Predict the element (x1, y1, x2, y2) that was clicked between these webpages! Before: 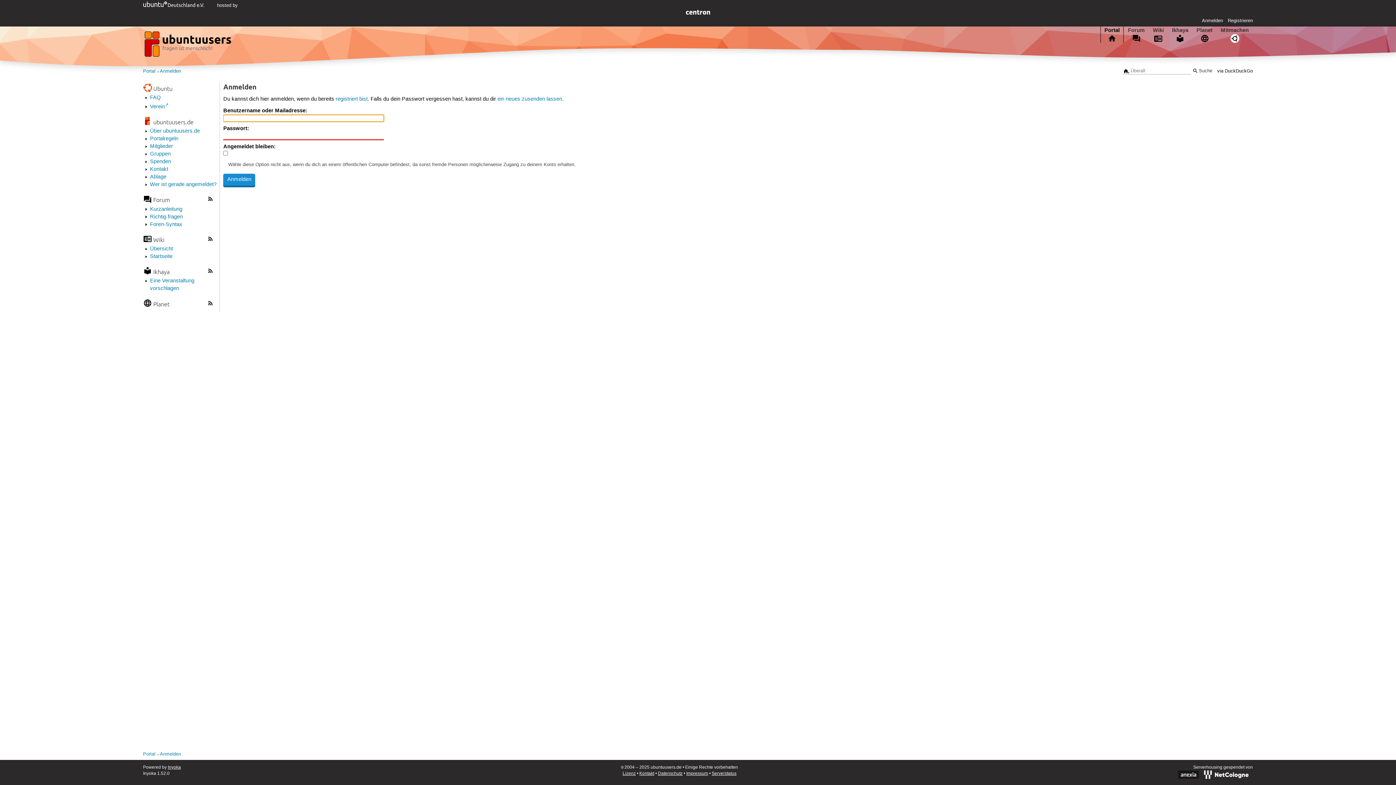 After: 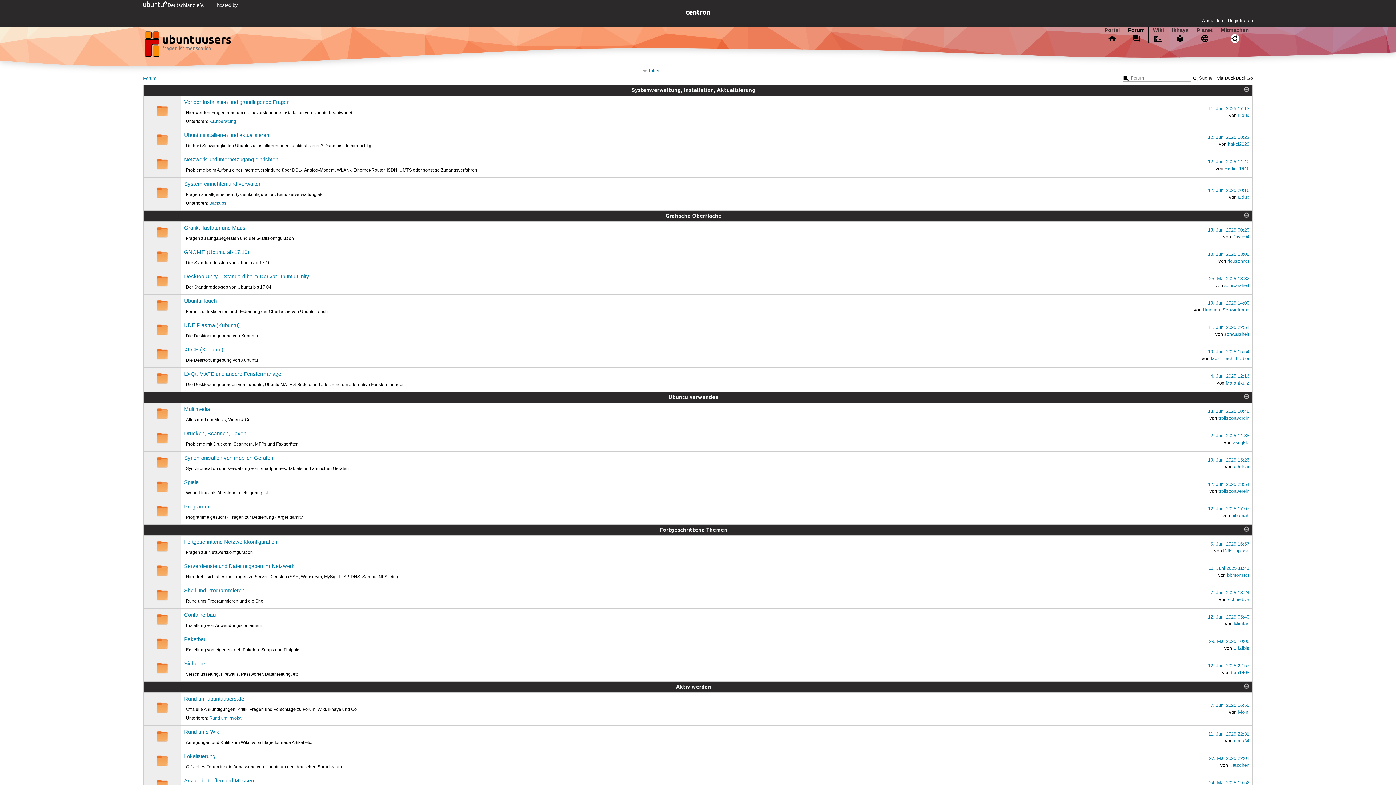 Action: label: Forum bbox: (1124, 26, 1148, 42)